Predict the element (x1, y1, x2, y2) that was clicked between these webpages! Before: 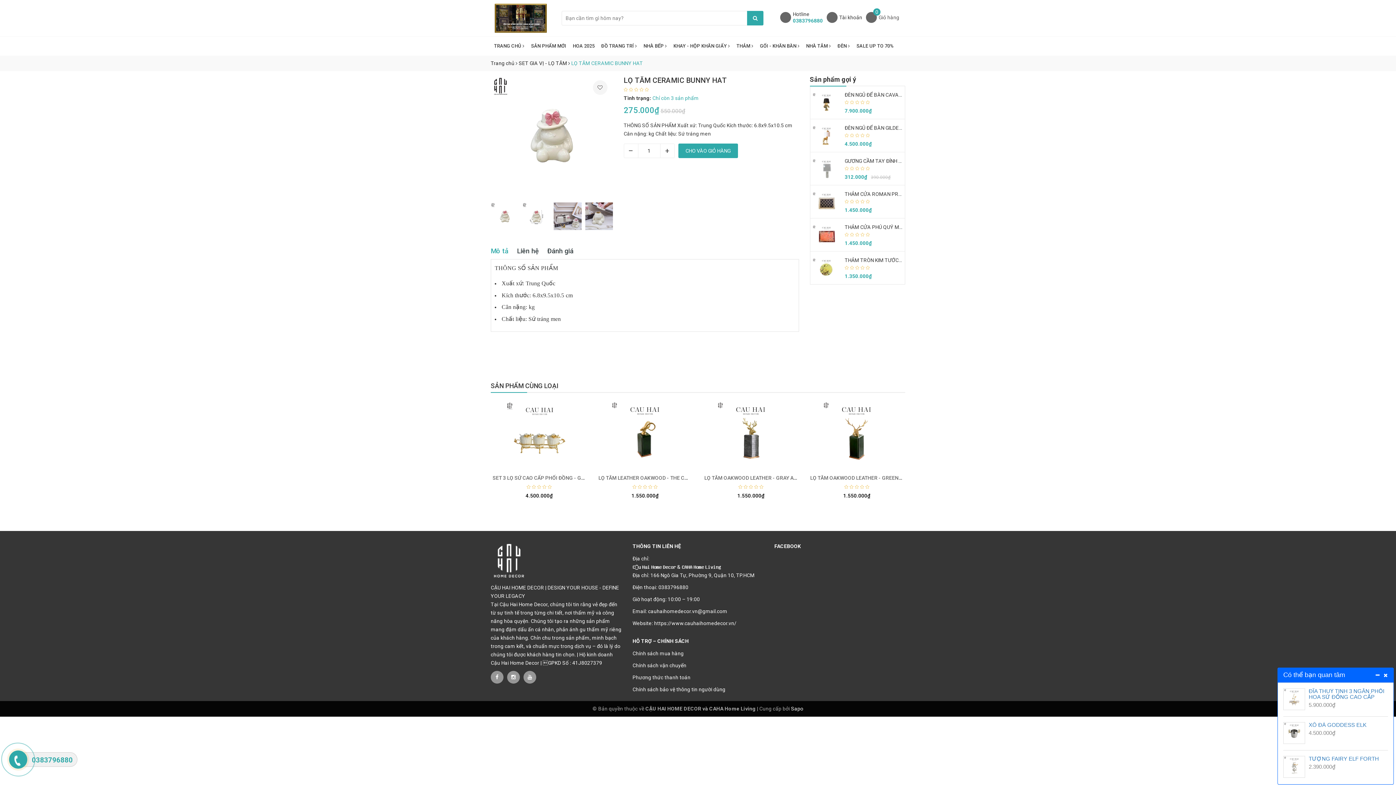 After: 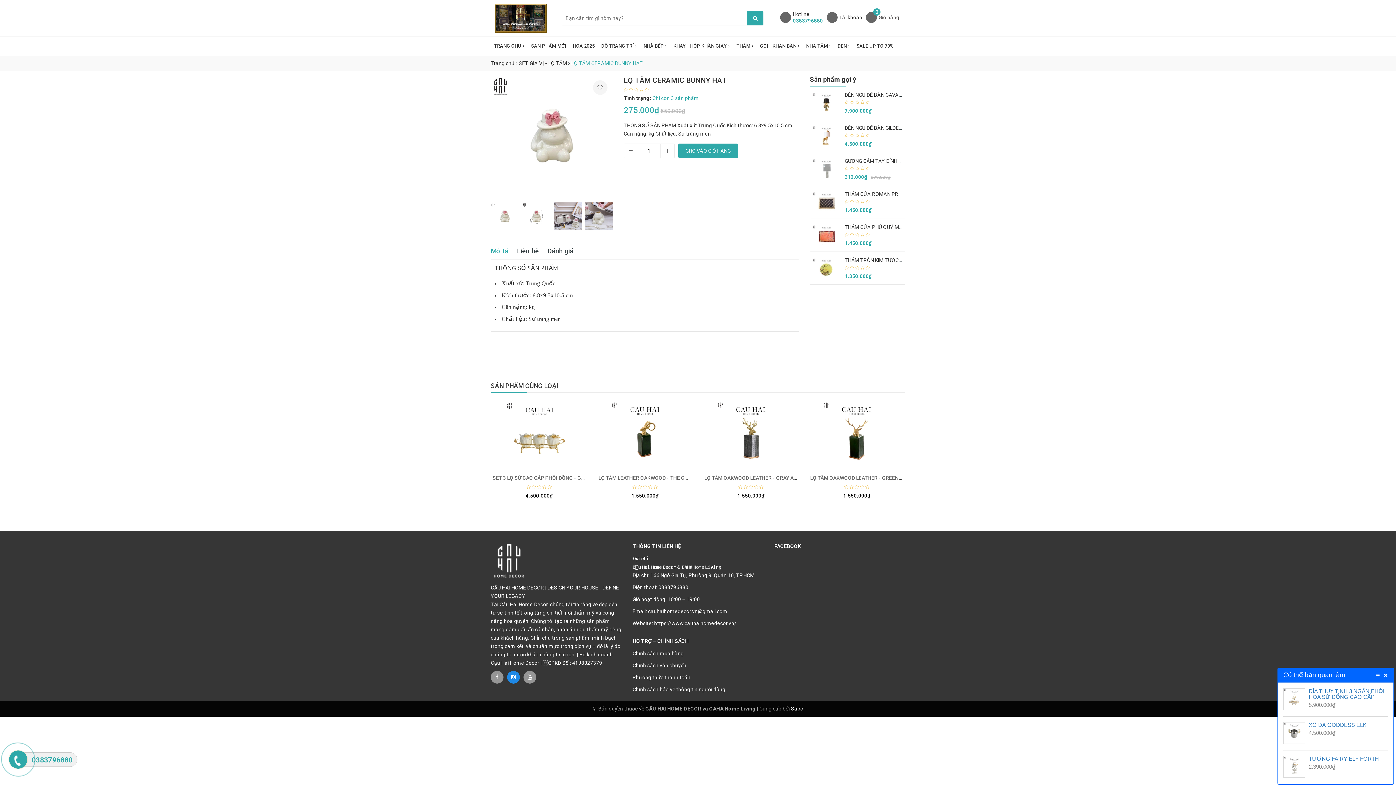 Action: bbox: (507, 628, 520, 640)